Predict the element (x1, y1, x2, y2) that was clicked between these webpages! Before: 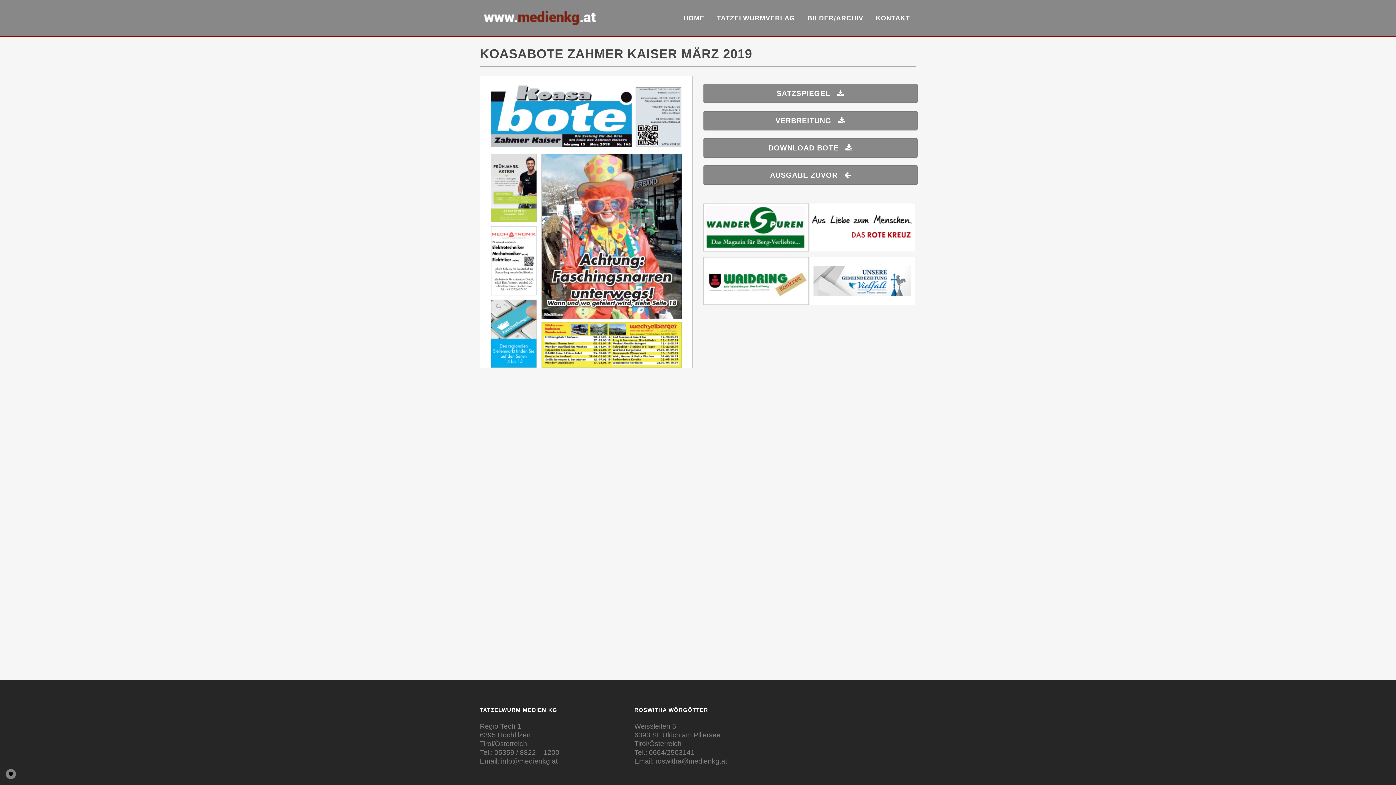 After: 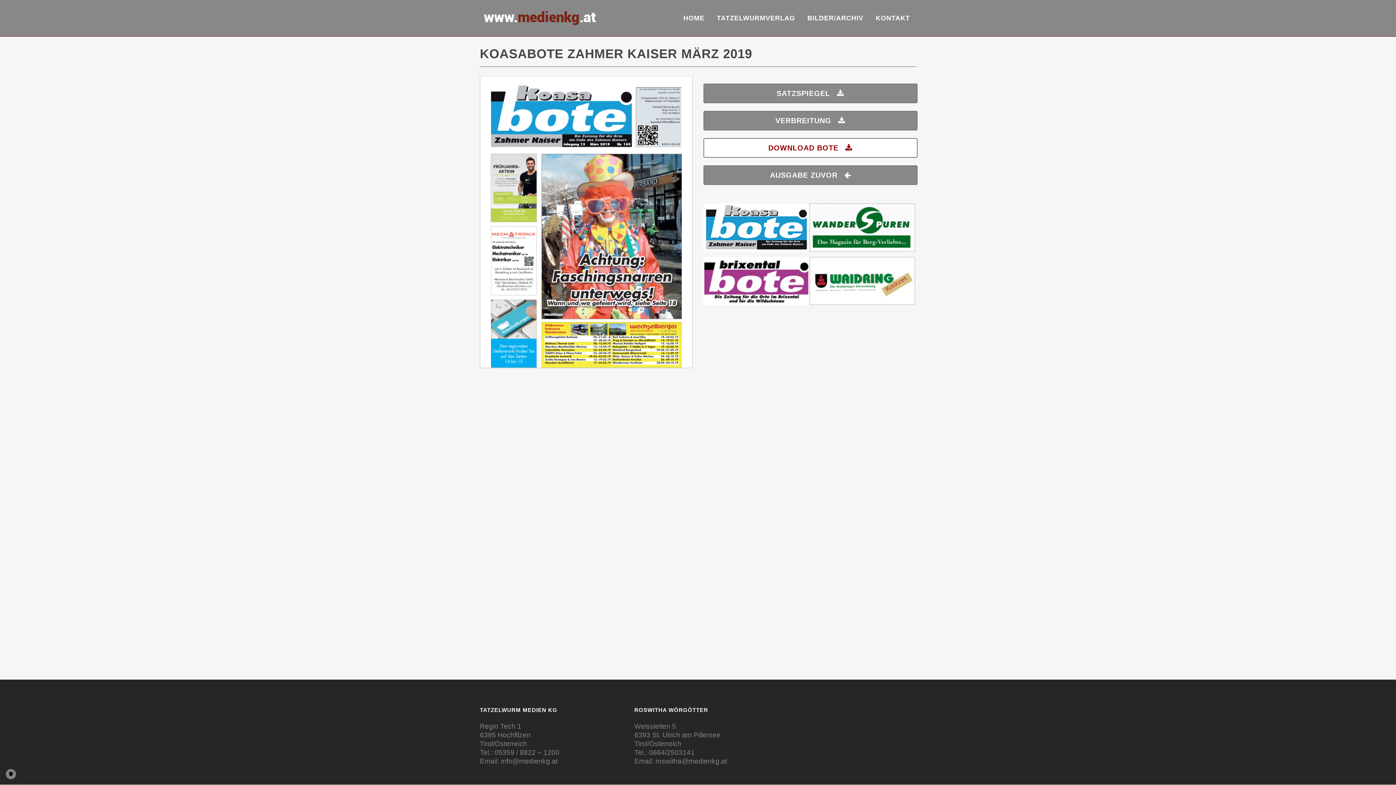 Action: label: DOWNLOAD BOTE bbox: (703, 138, 917, 157)